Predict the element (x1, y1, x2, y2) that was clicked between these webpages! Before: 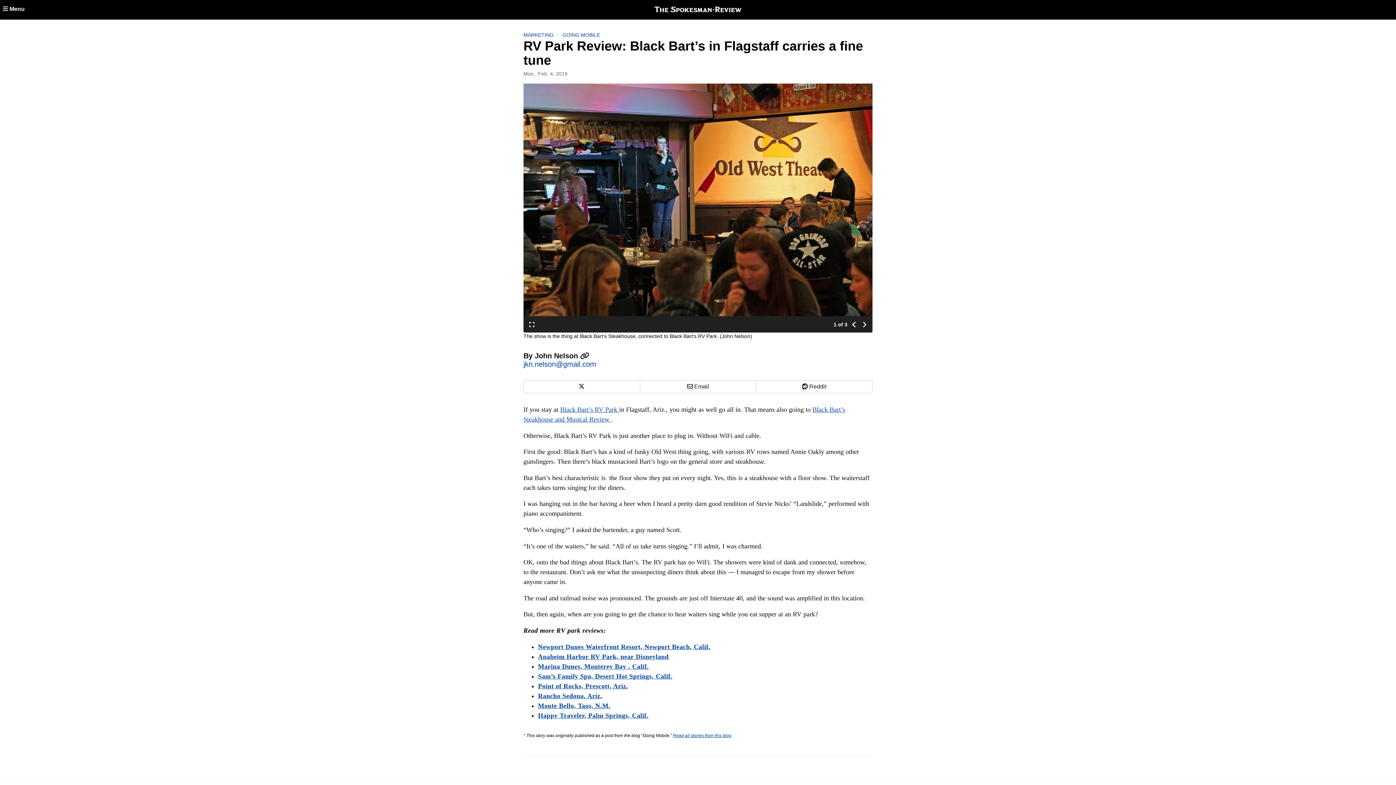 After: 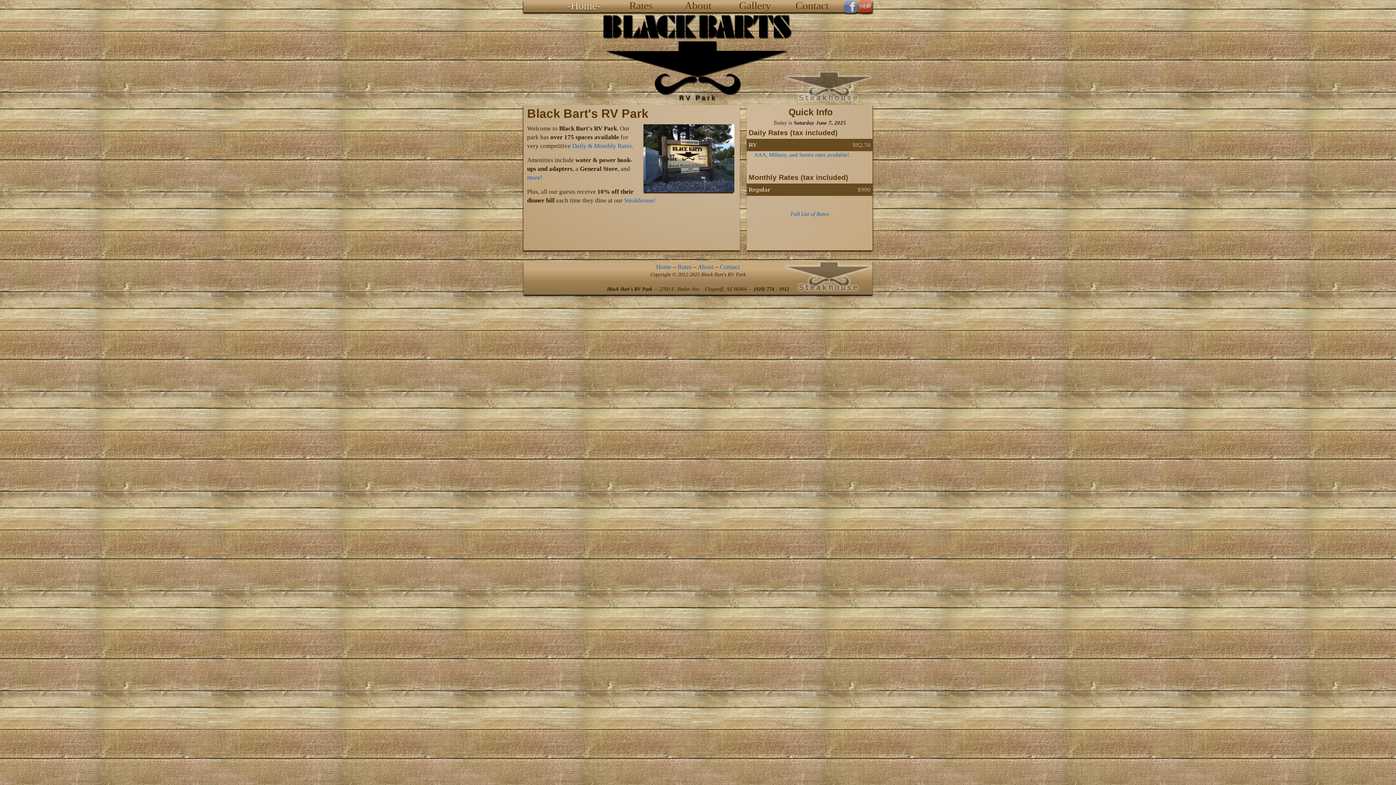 Action: label: Black Bart’s RV Park  bbox: (560, 406, 619, 413)